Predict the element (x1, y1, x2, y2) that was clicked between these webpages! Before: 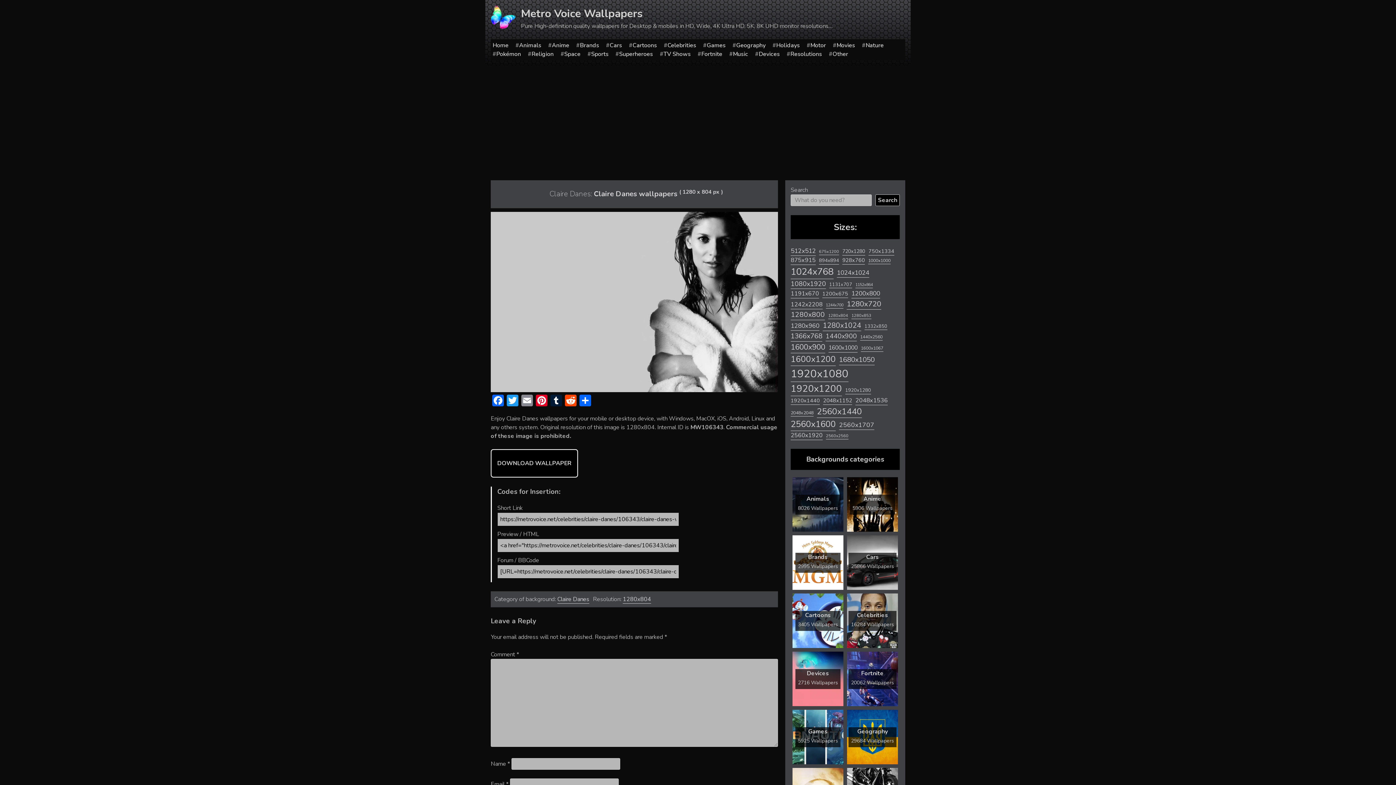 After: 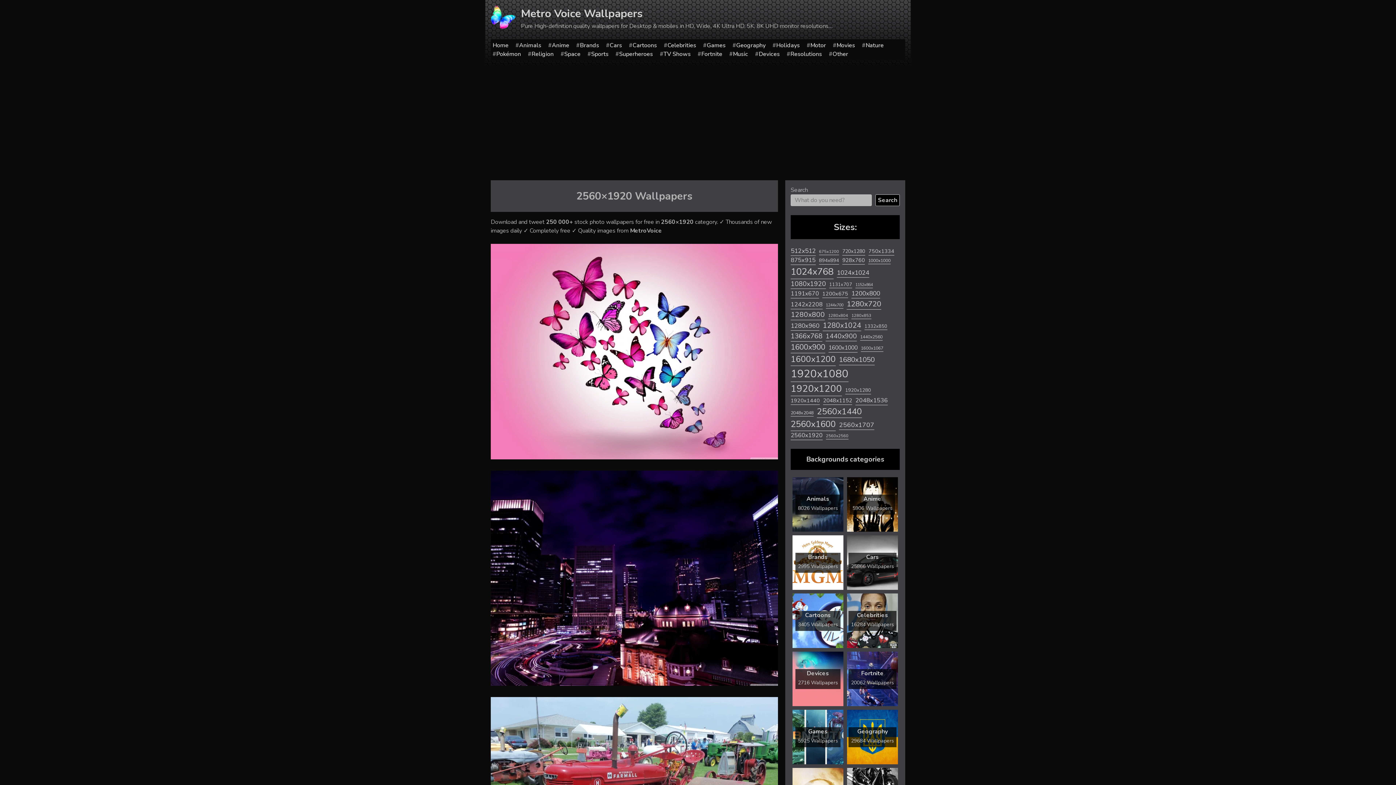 Action: label: 2560x1920 (1,421 items) bbox: (790, 431, 822, 440)